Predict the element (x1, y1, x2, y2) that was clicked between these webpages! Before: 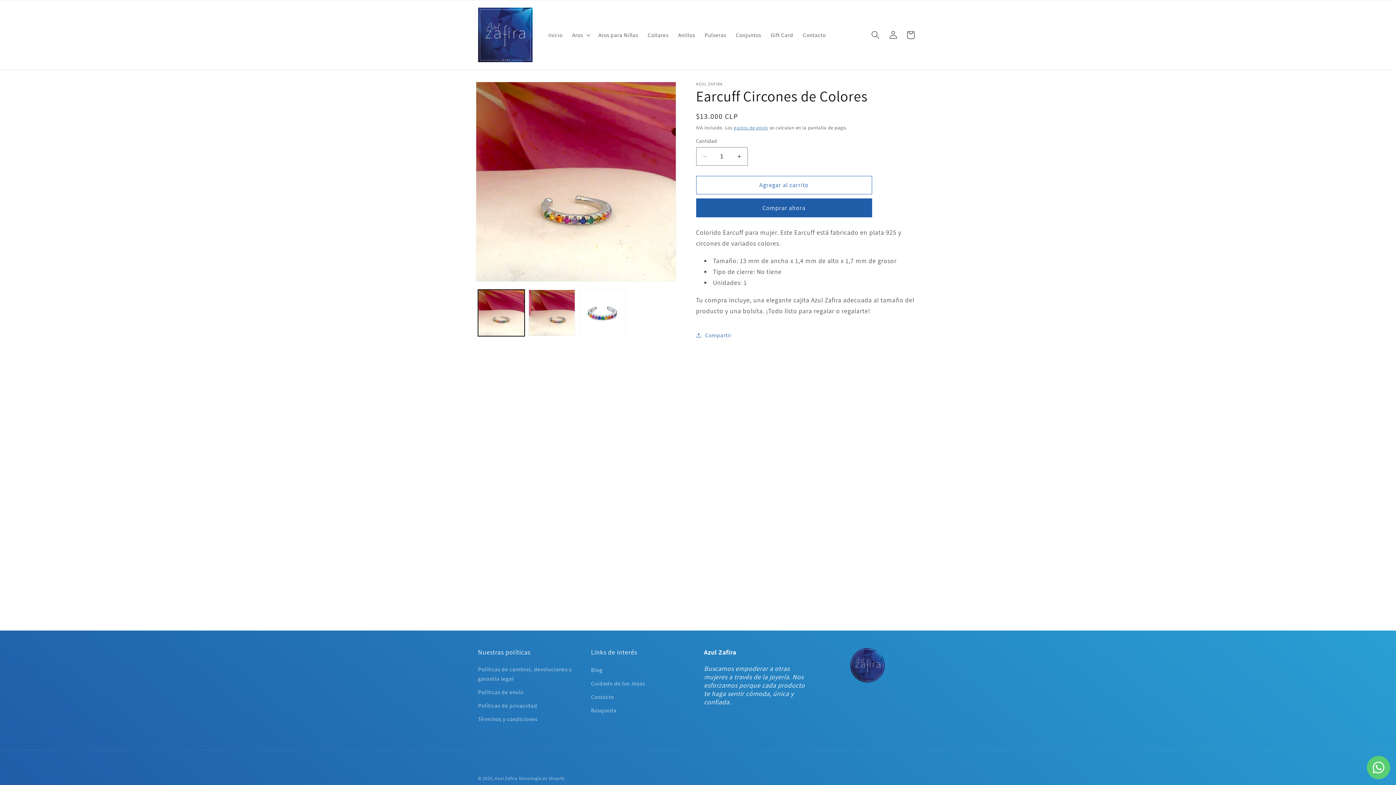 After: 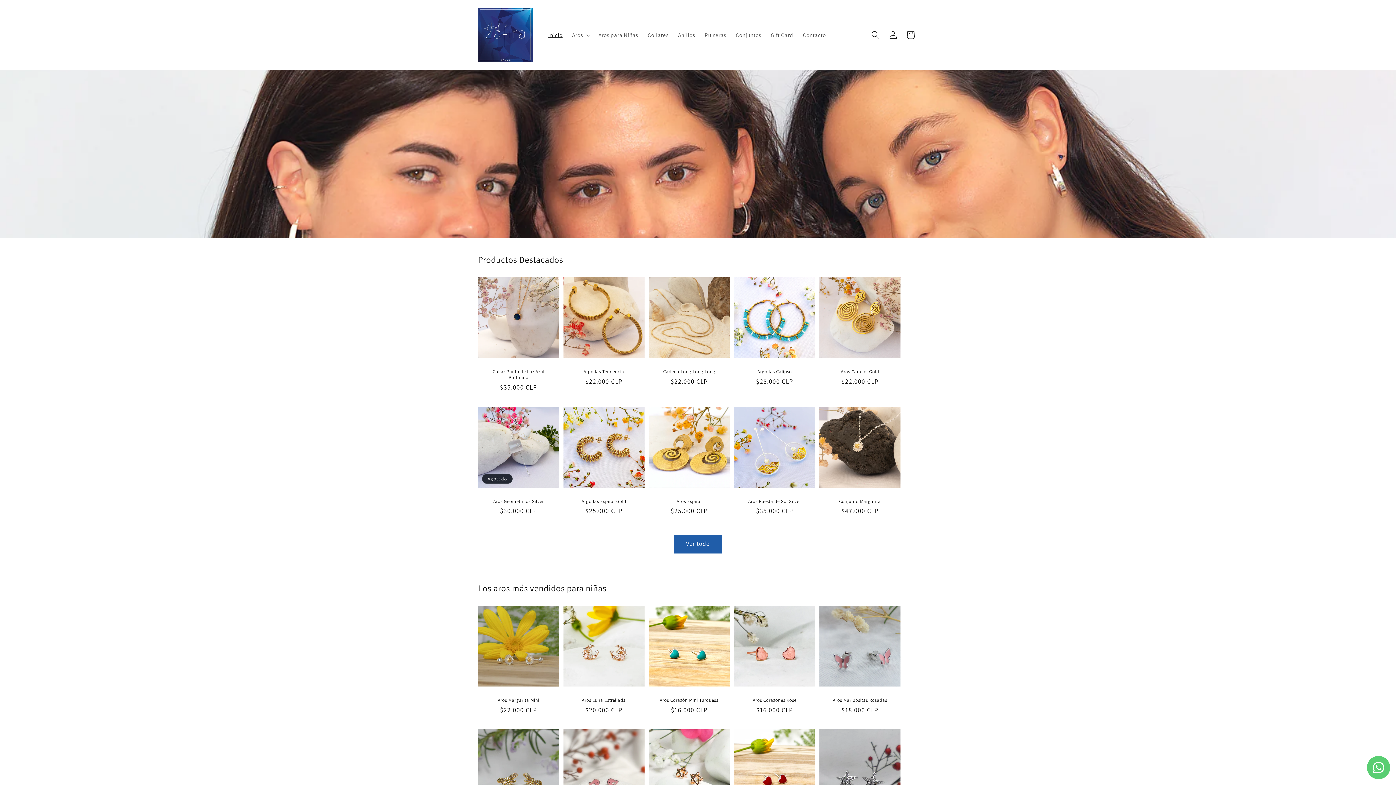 Action: label: Azul Zafira bbox: (494, 776, 517, 781)